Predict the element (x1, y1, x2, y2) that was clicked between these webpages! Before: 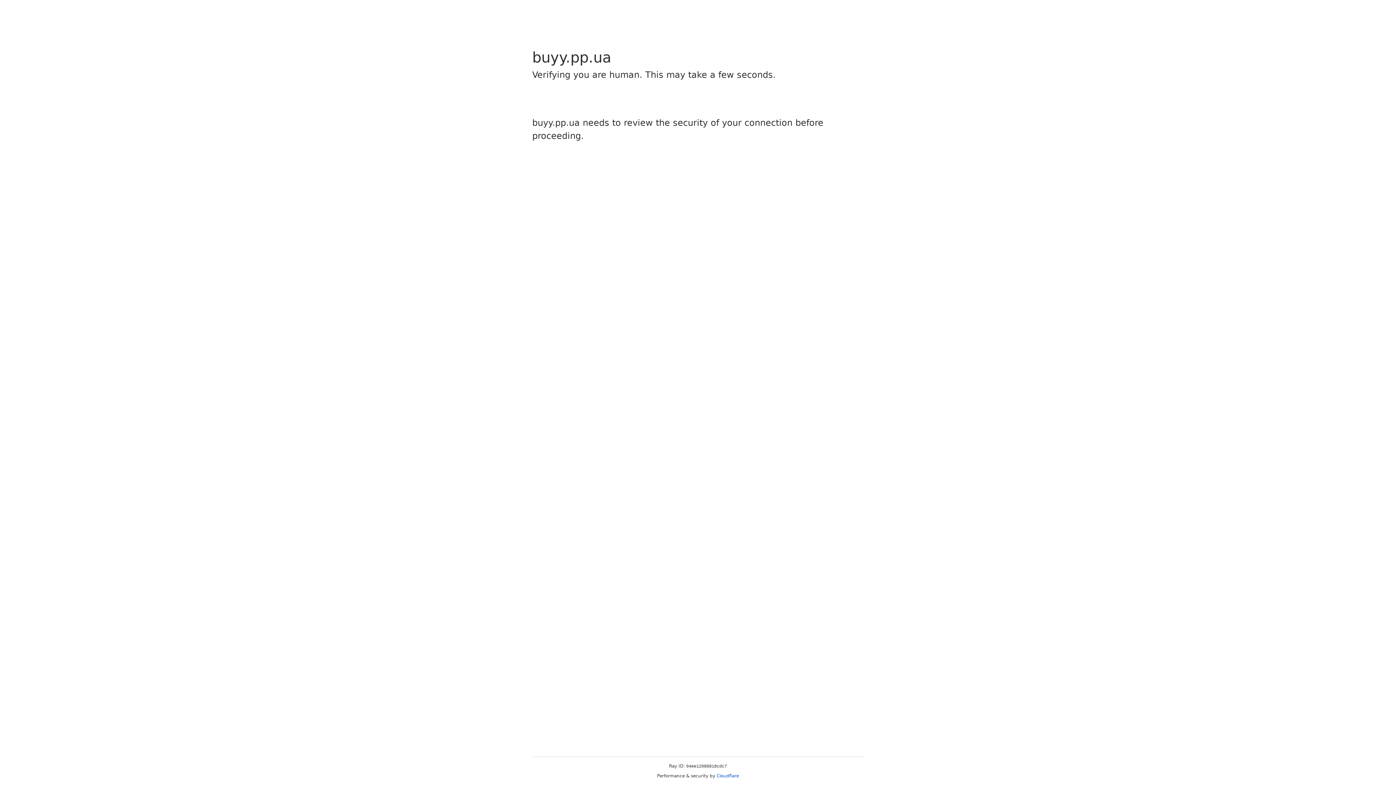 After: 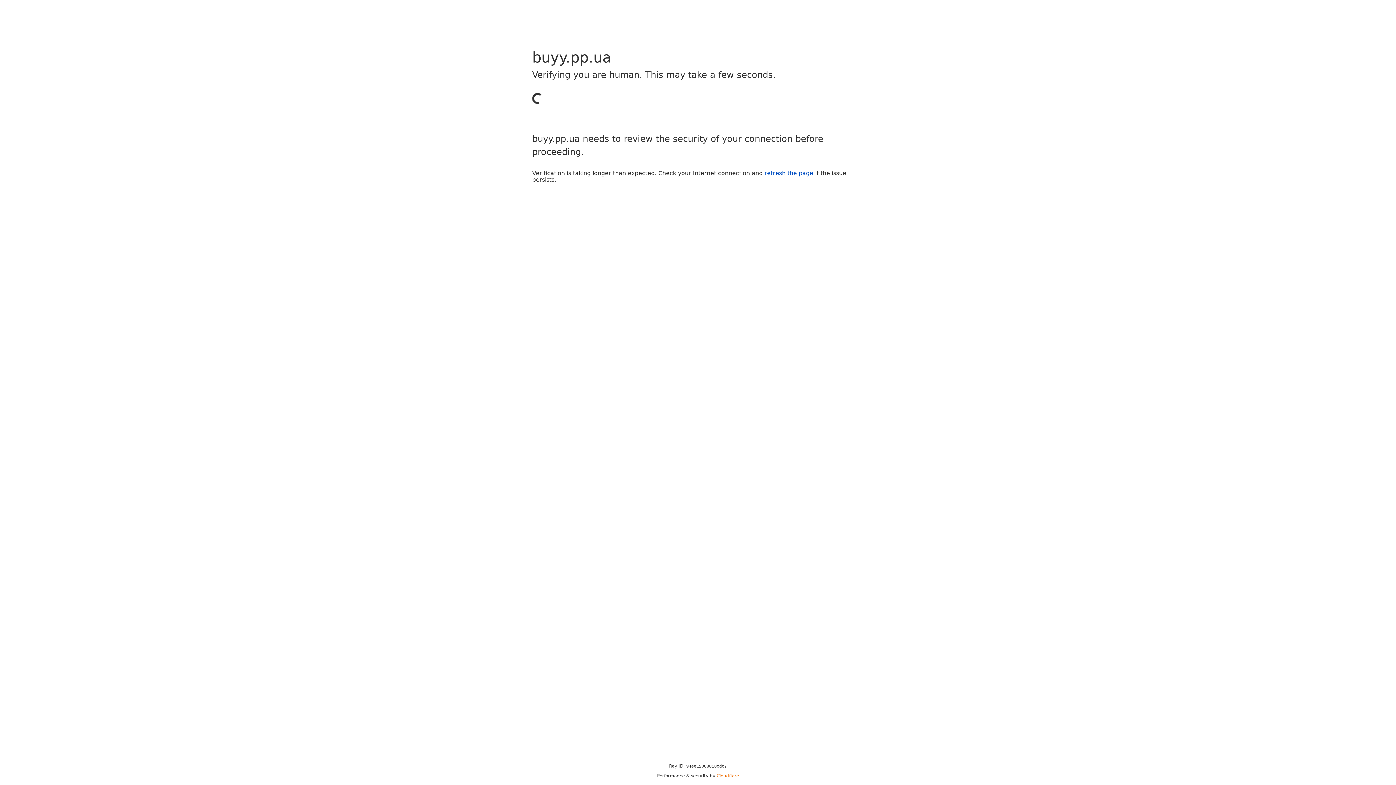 Action: label: Cloudflare bbox: (716, 773, 739, 778)